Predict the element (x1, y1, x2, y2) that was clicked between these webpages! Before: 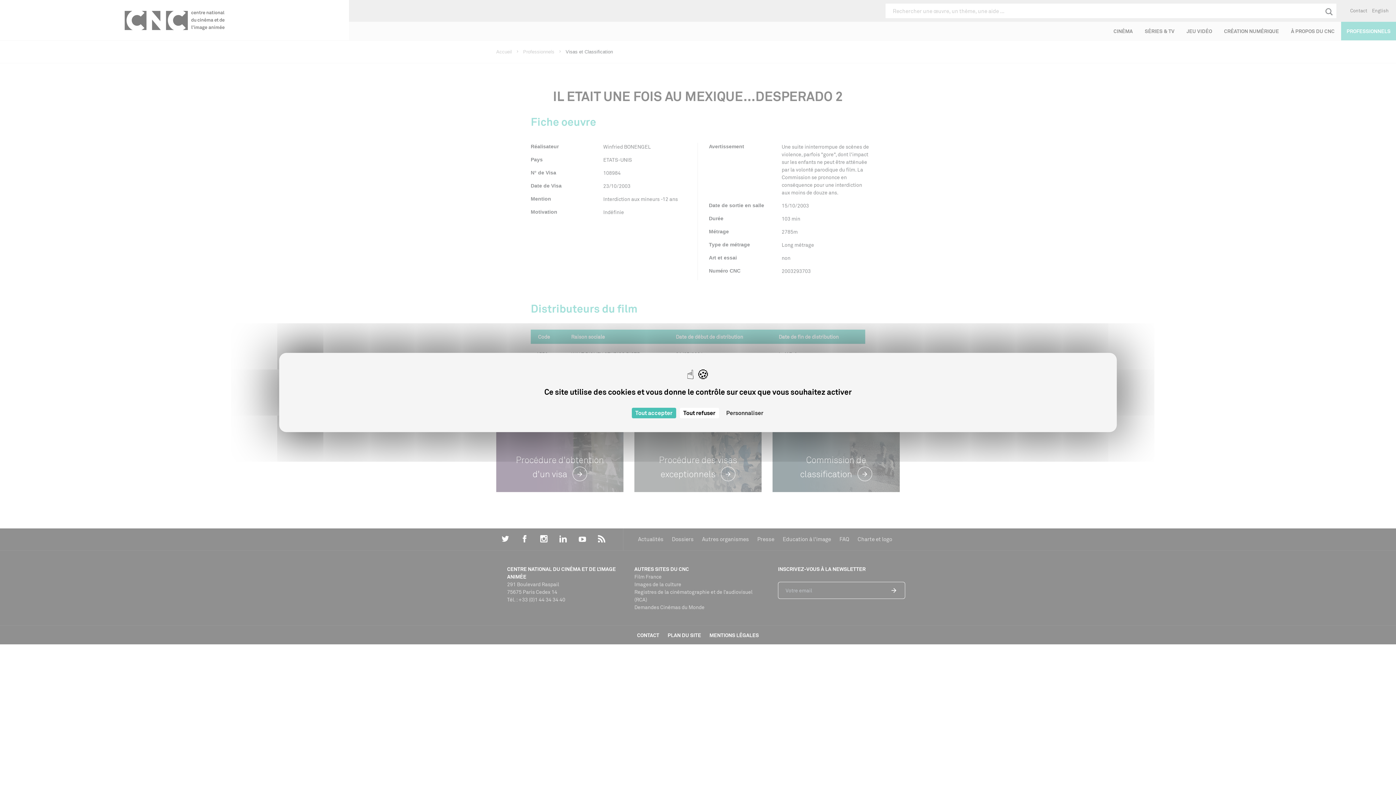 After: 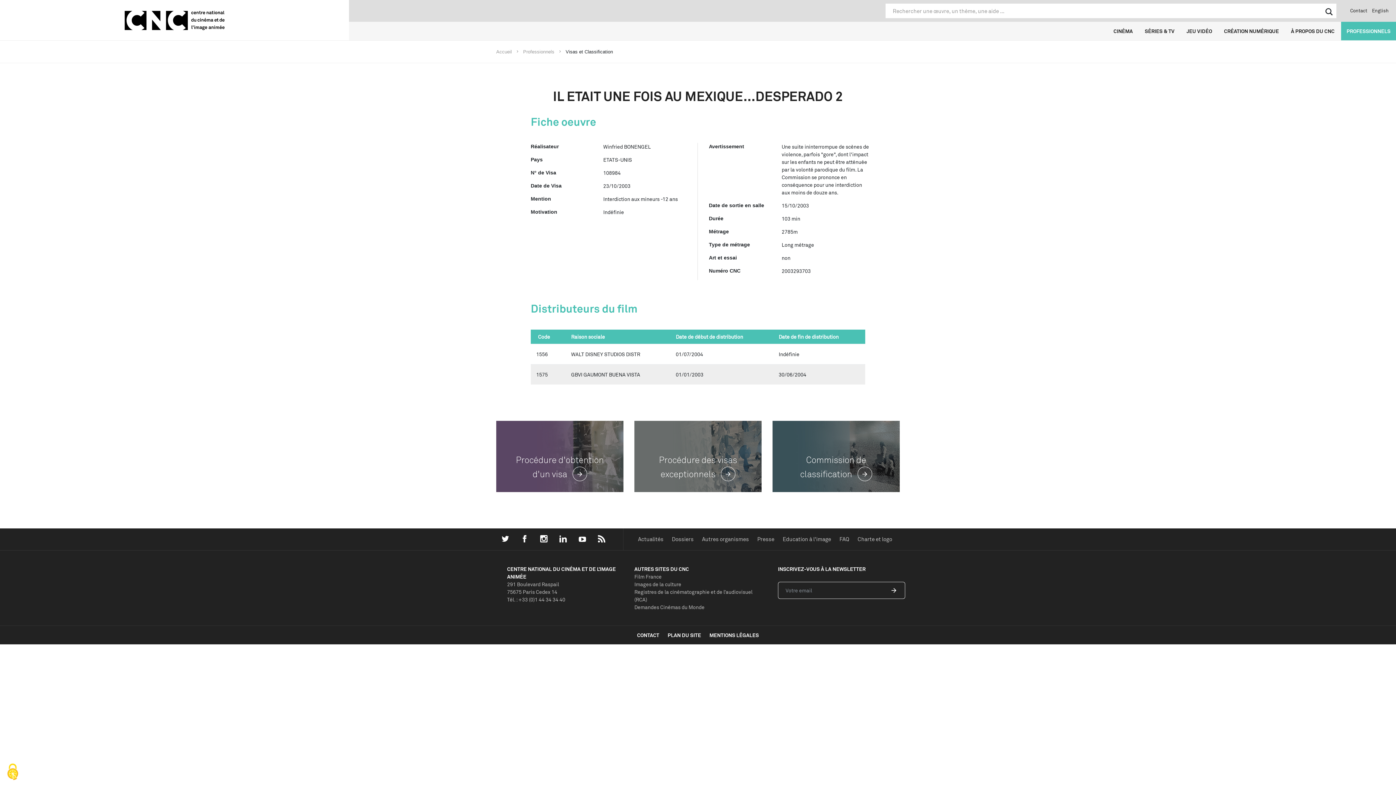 Action: label: Cookies : Tout accepter bbox: (631, 408, 676, 418)